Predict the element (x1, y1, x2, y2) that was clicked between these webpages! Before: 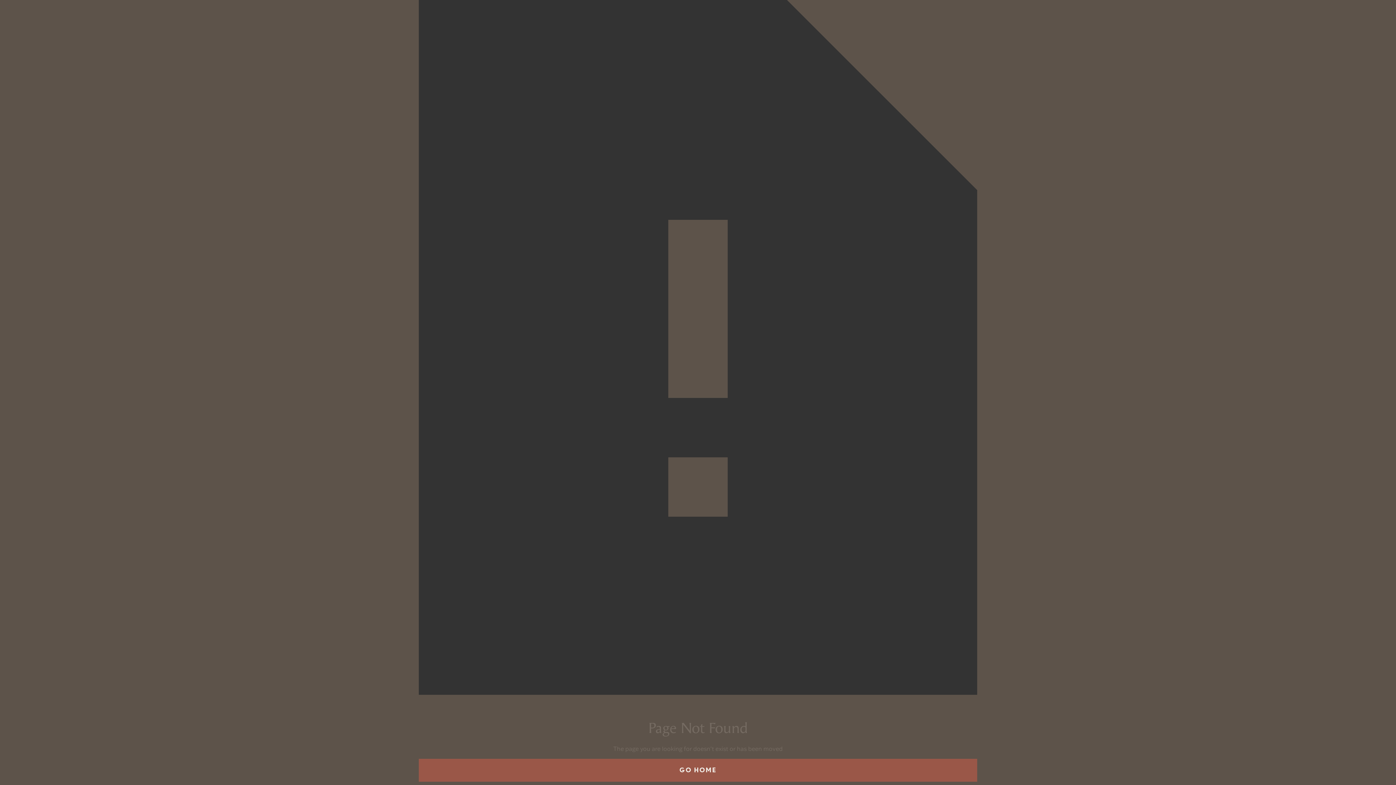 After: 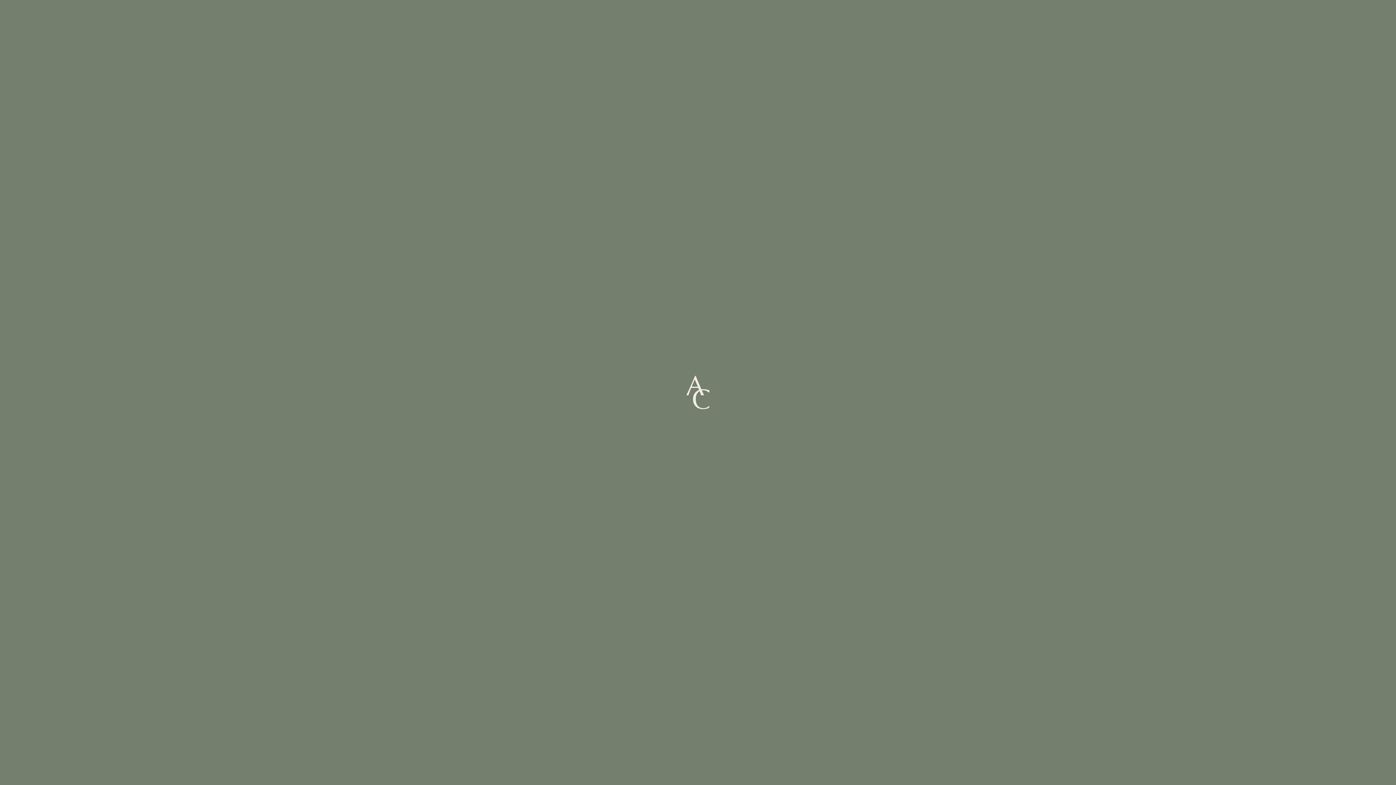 Action: label: GO HOME bbox: (418, 759, 977, 782)